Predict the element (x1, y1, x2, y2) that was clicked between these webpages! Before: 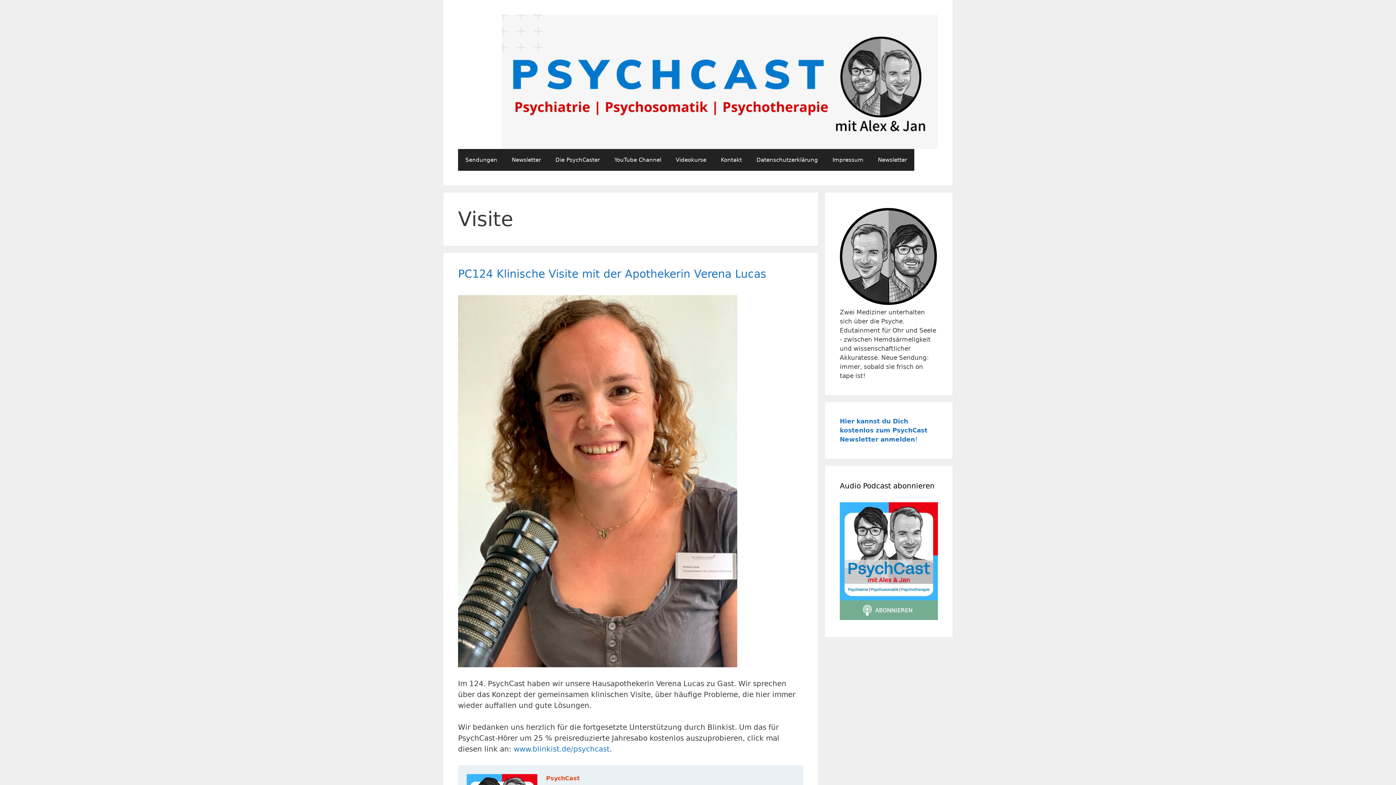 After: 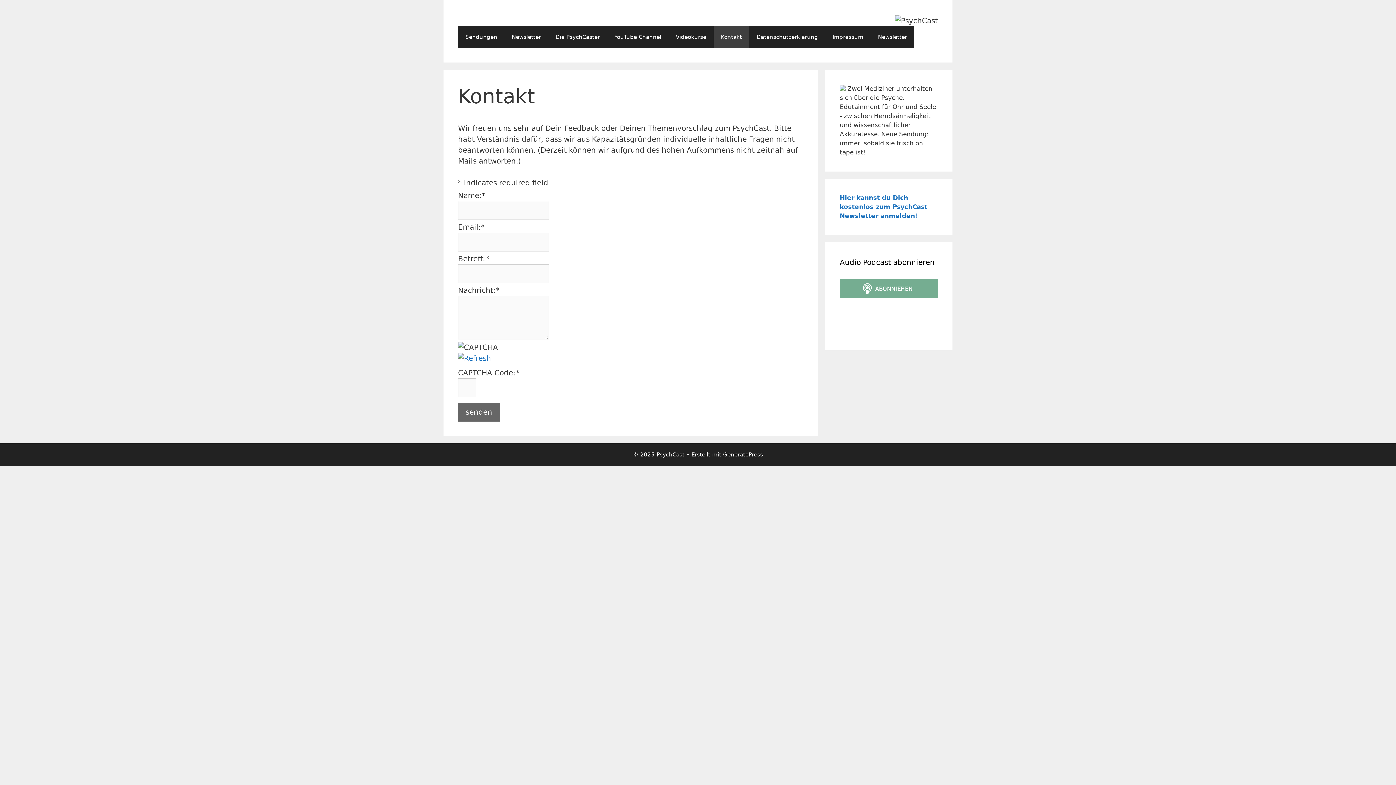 Action: bbox: (713, 149, 749, 171) label: Kontakt